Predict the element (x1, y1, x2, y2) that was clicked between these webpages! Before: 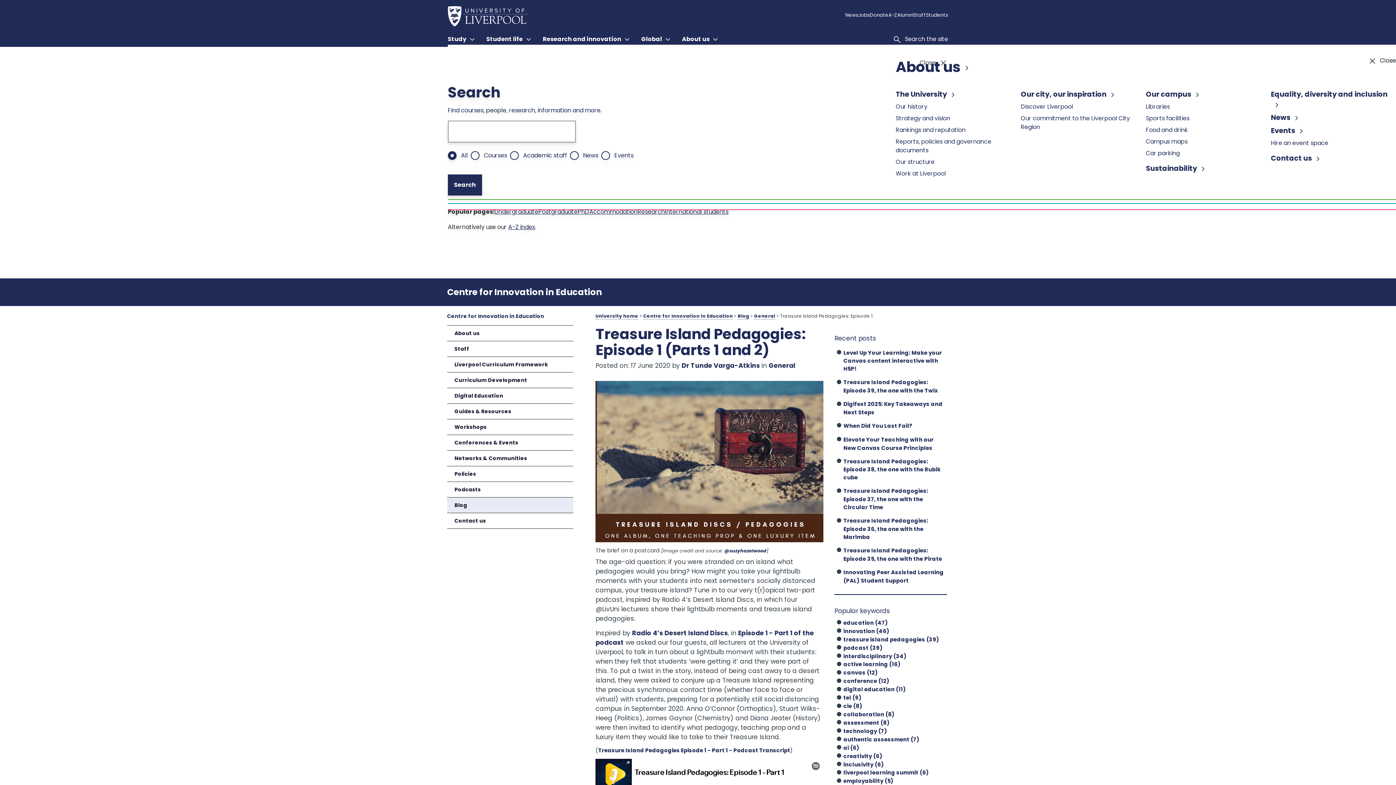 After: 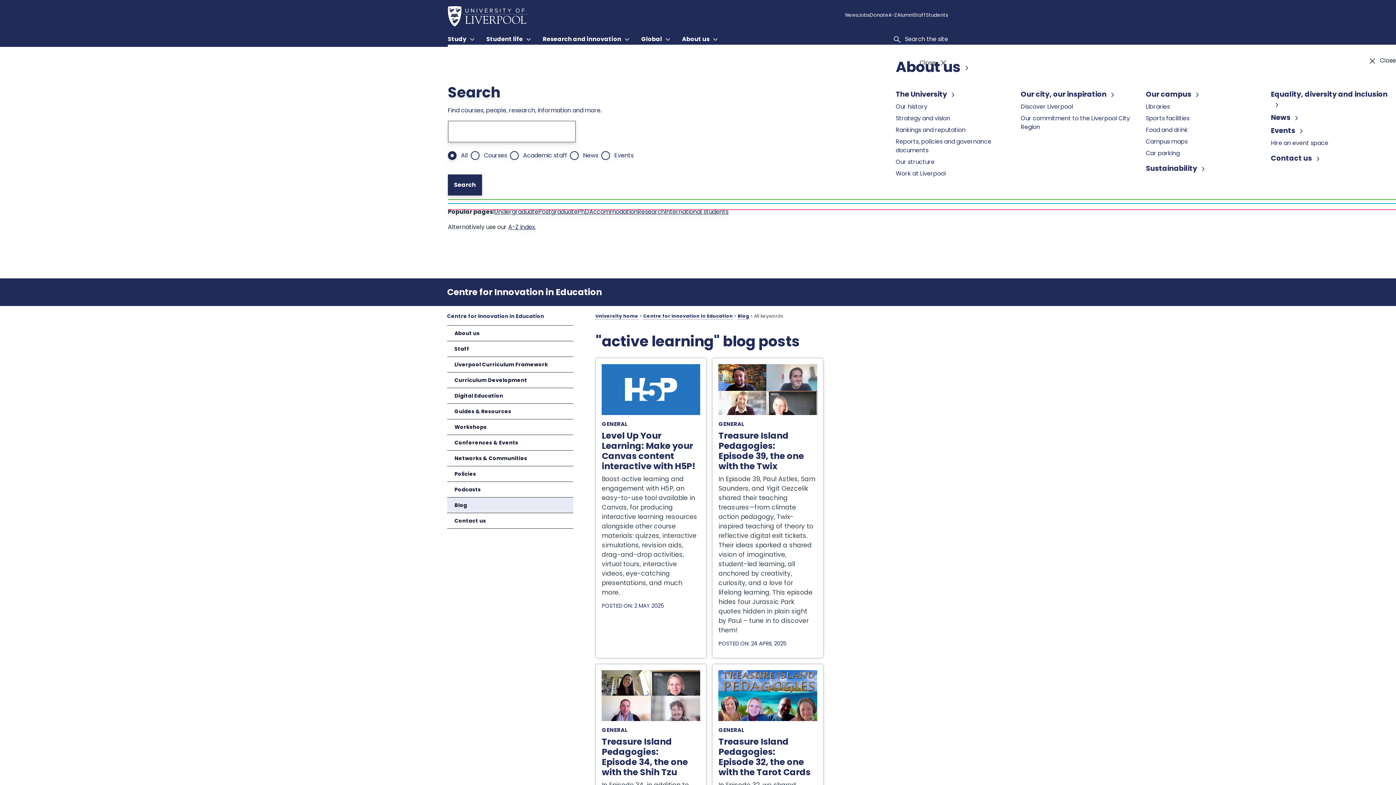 Action: bbox: (843, 645, 892, 651) label: active learning (16)